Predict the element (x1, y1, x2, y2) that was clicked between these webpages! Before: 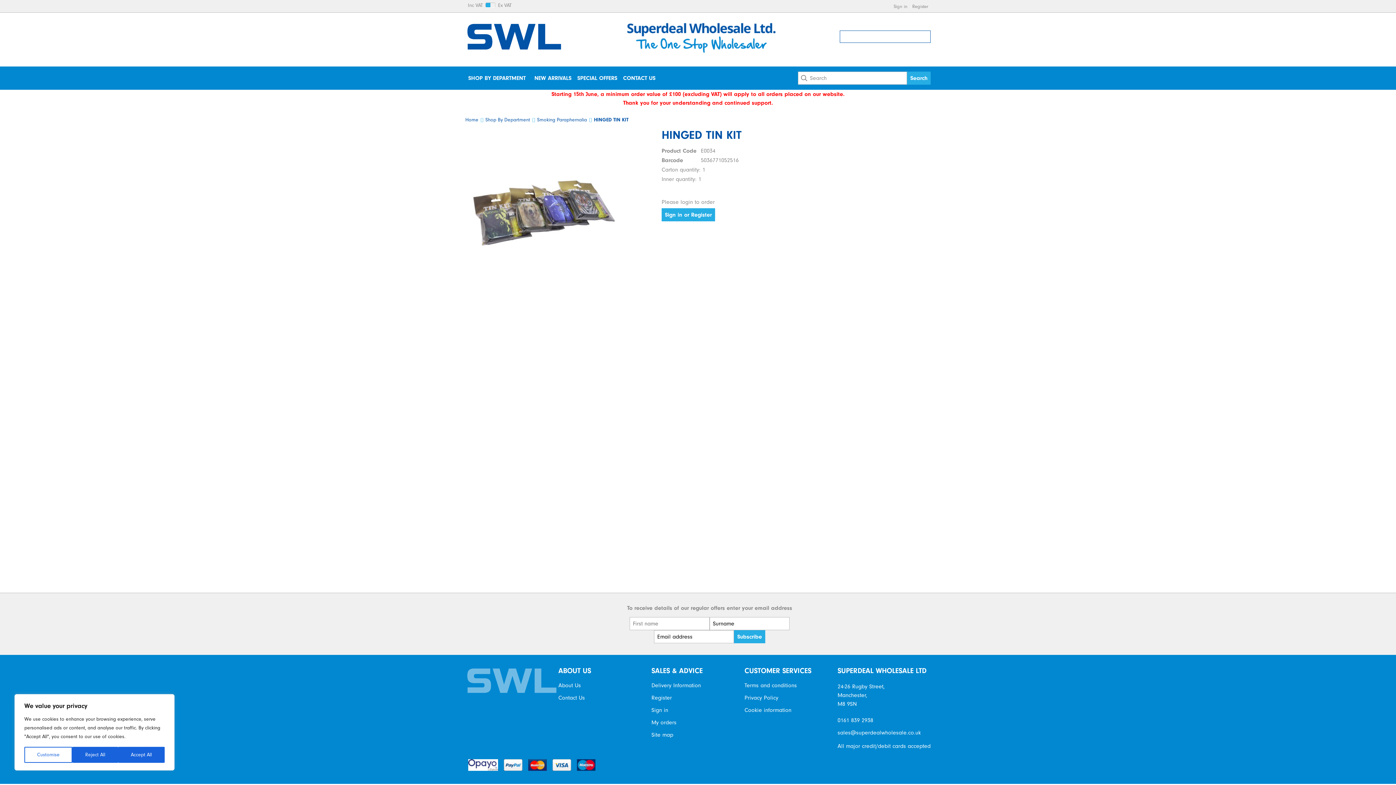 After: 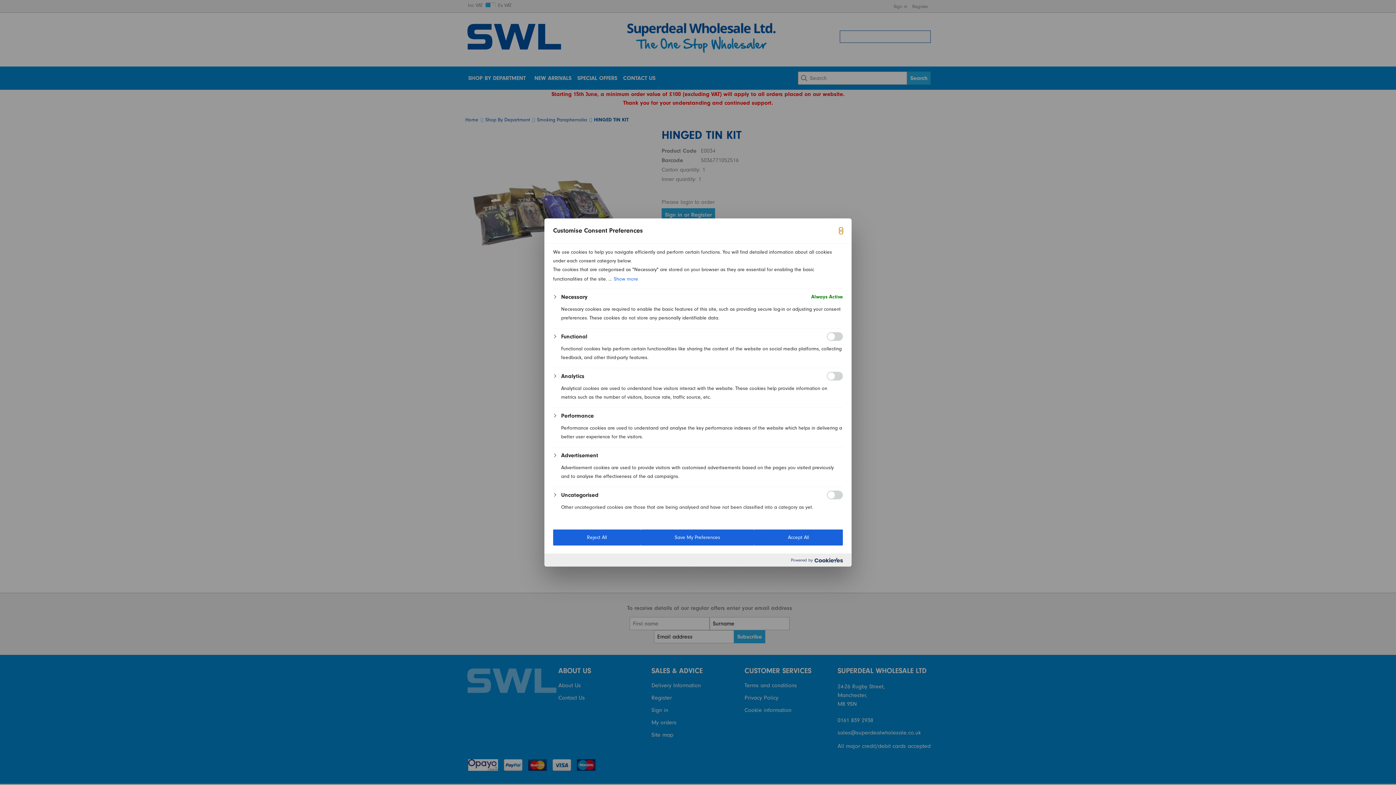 Action: bbox: (24, 747, 72, 763) label: Customise